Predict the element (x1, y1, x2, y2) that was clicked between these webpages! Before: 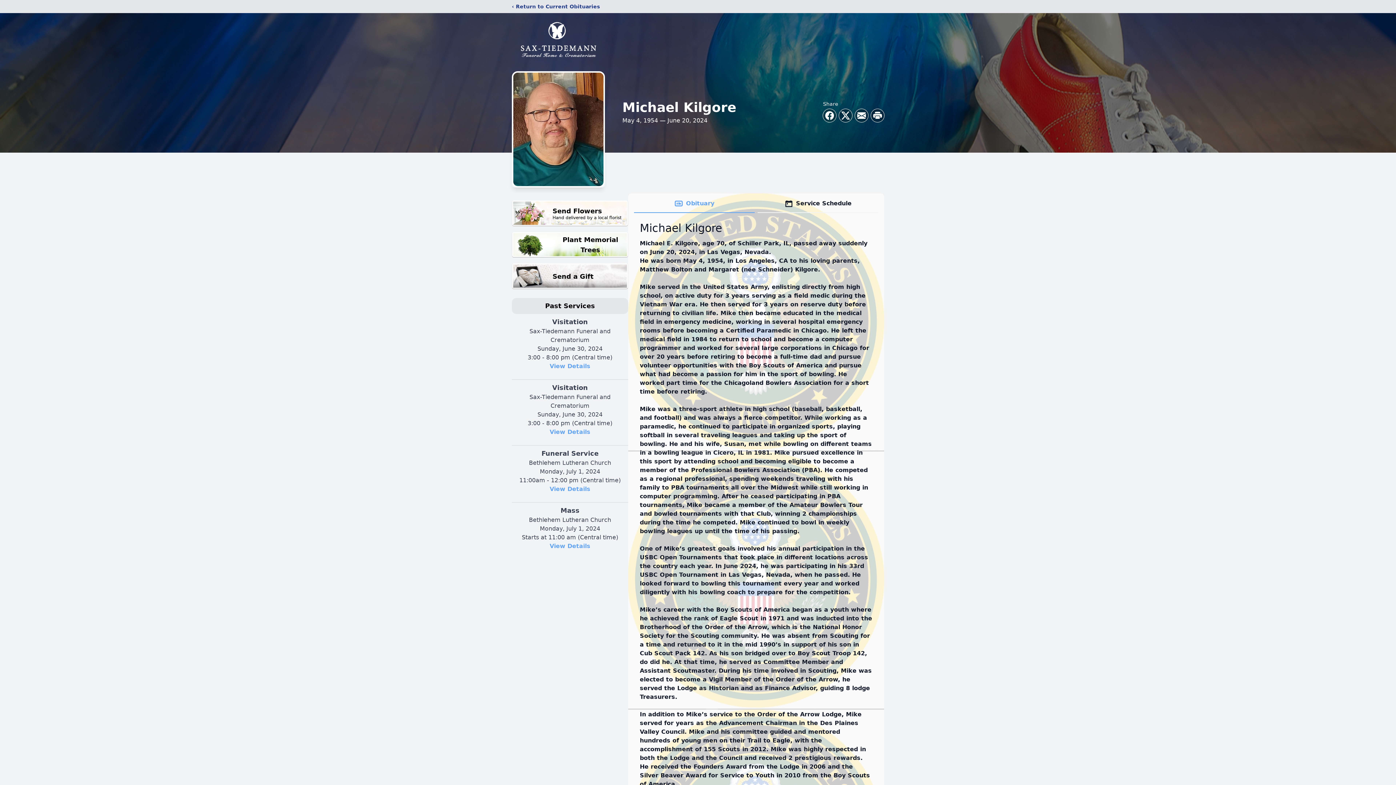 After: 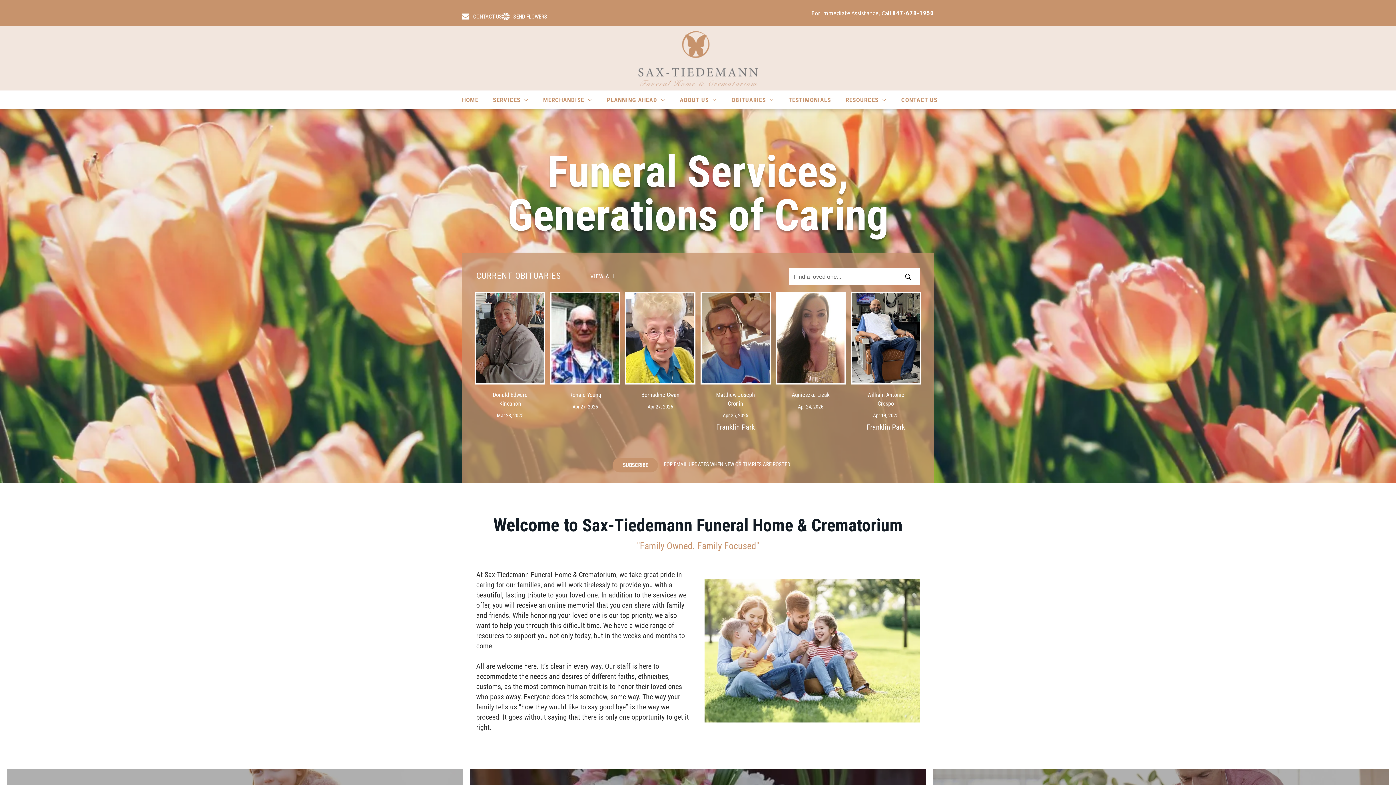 Action: bbox: (512, 18, 605, 59)